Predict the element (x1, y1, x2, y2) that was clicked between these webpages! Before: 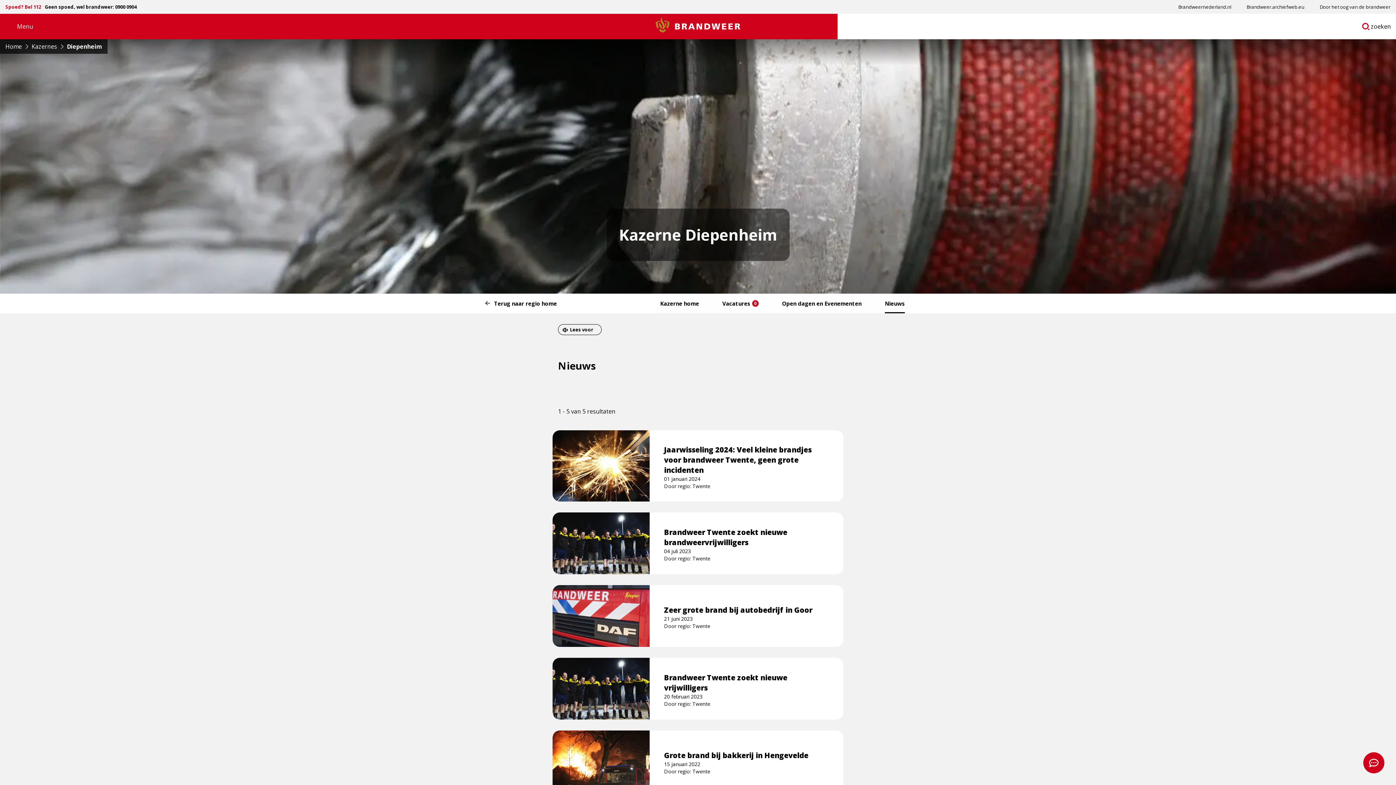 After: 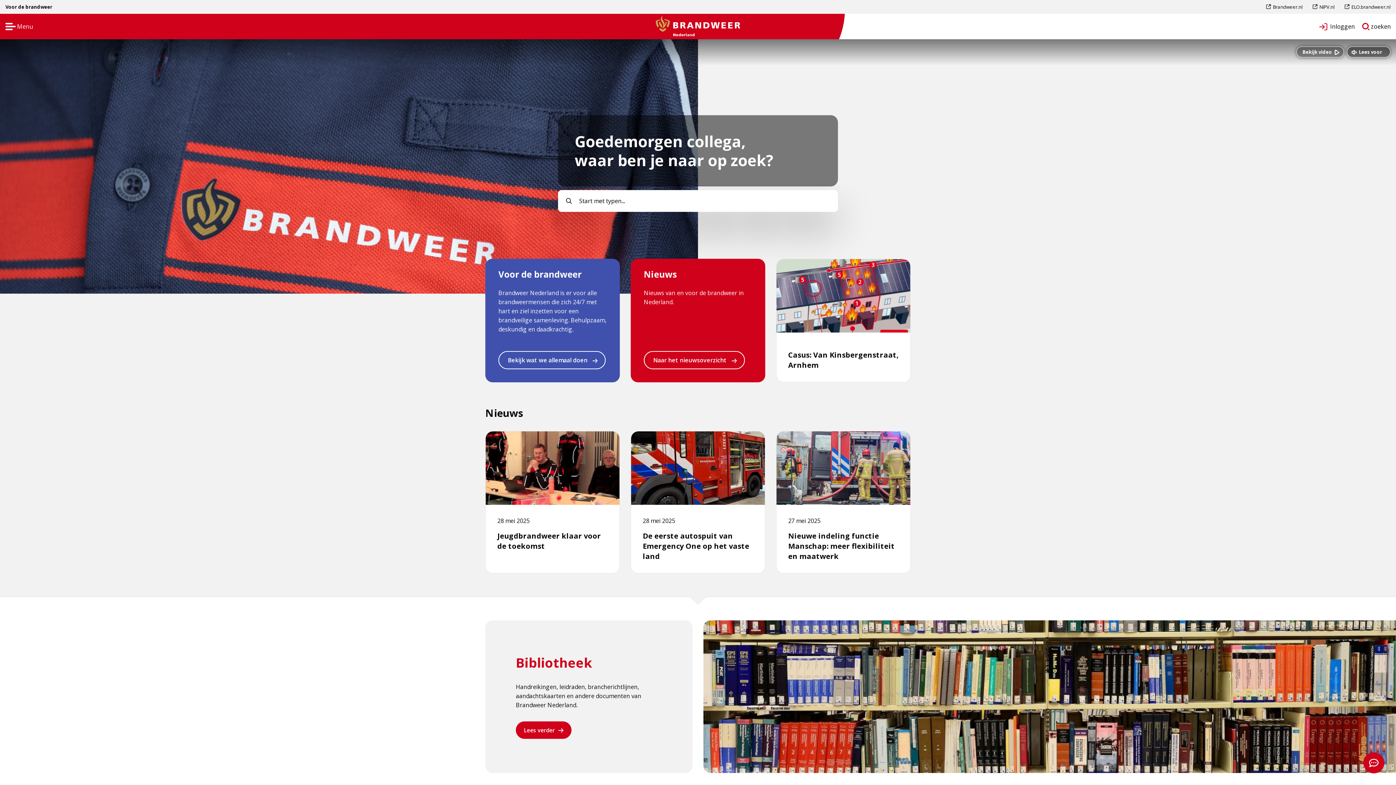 Action: bbox: (1172, 0, 1237, 13) label: Brandweernederland.nl